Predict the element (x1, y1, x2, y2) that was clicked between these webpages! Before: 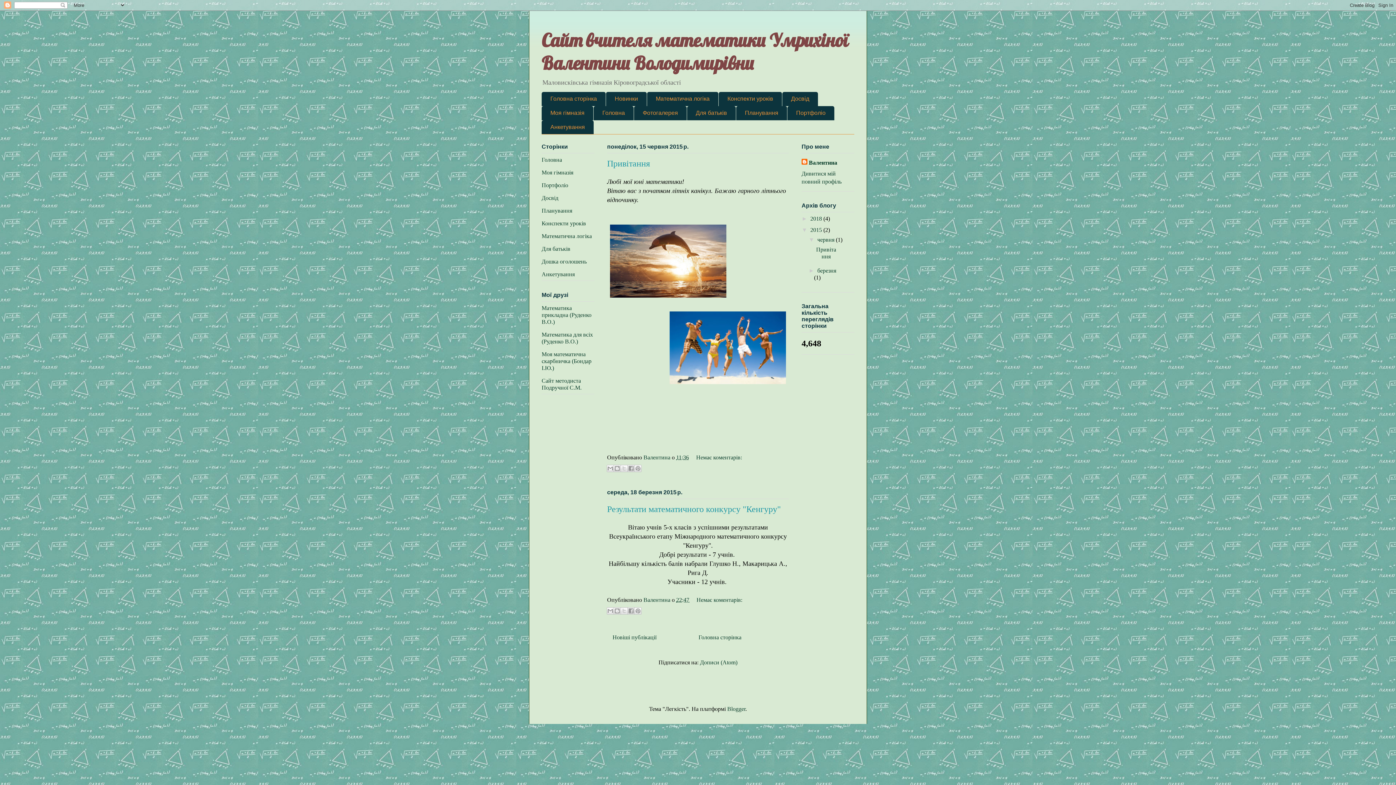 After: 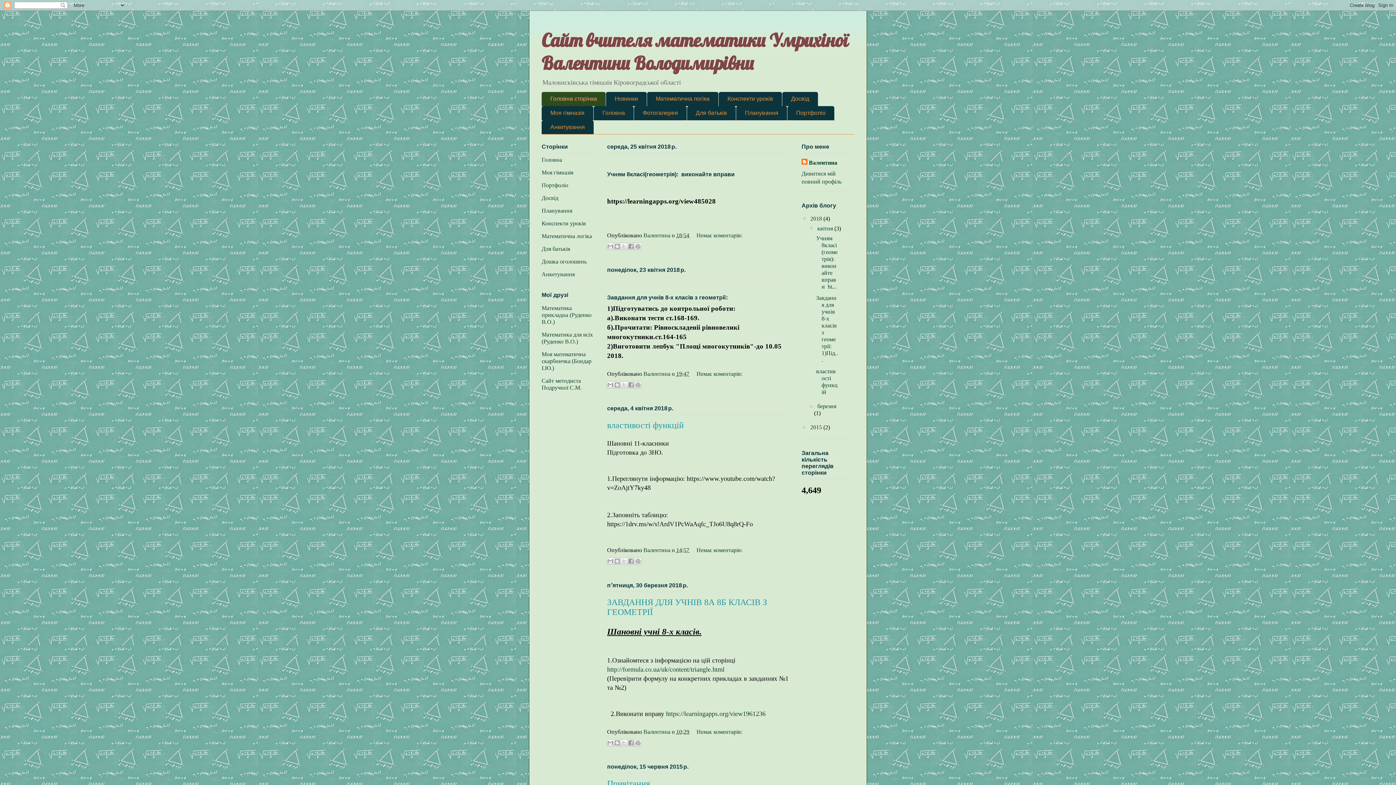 Action: bbox: (541, 92, 605, 106) label: Головна сторінка